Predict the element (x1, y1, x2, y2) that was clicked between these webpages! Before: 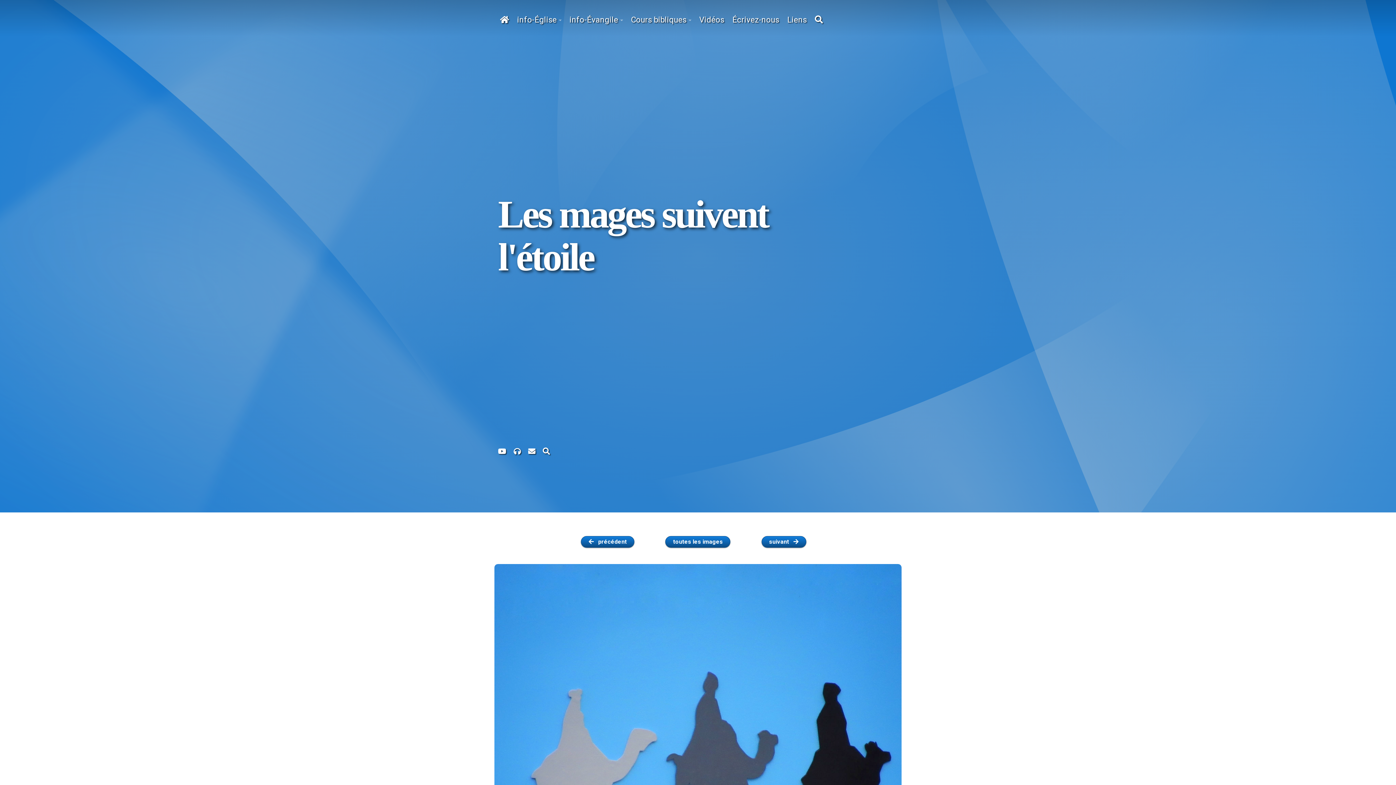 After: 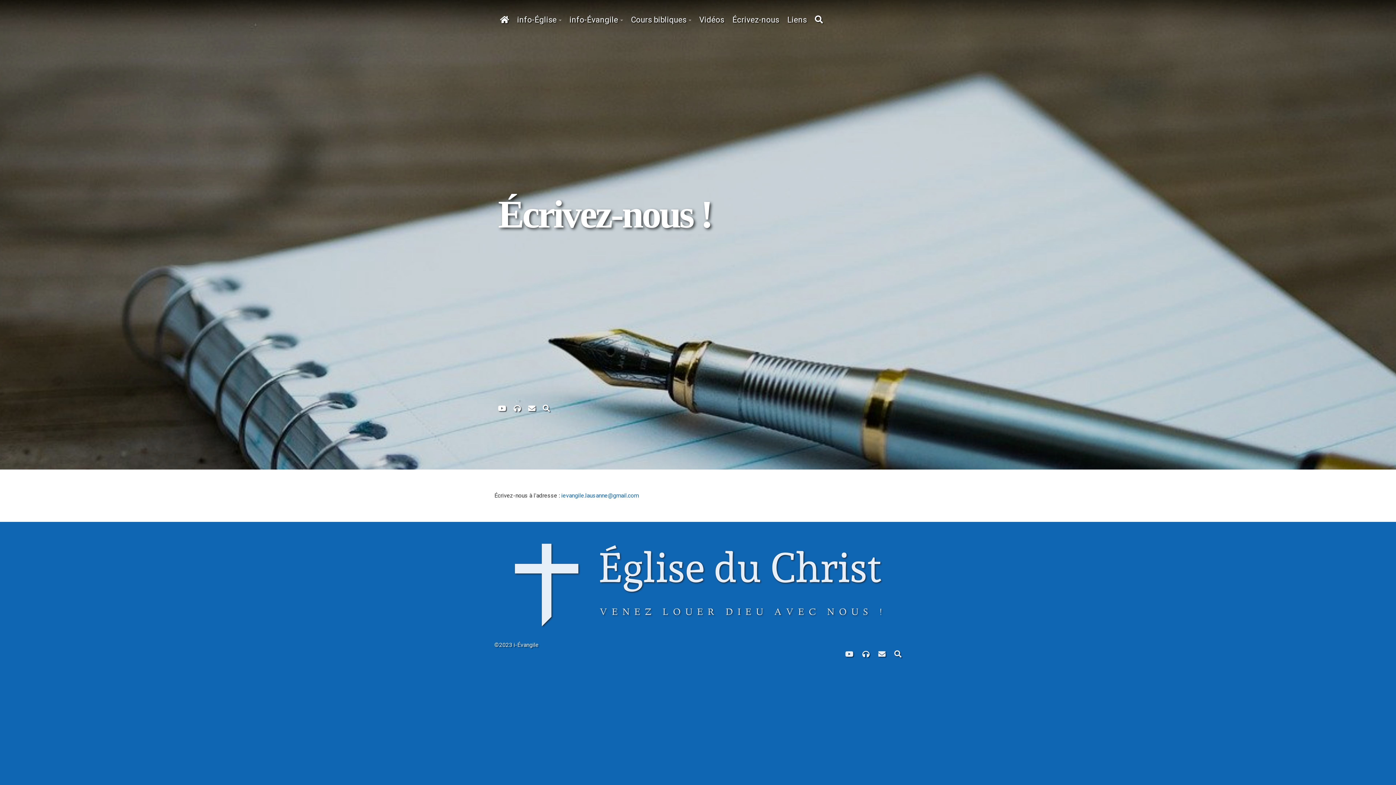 Action: label: Écrivez-nous bbox: (732, 15, 779, 35)